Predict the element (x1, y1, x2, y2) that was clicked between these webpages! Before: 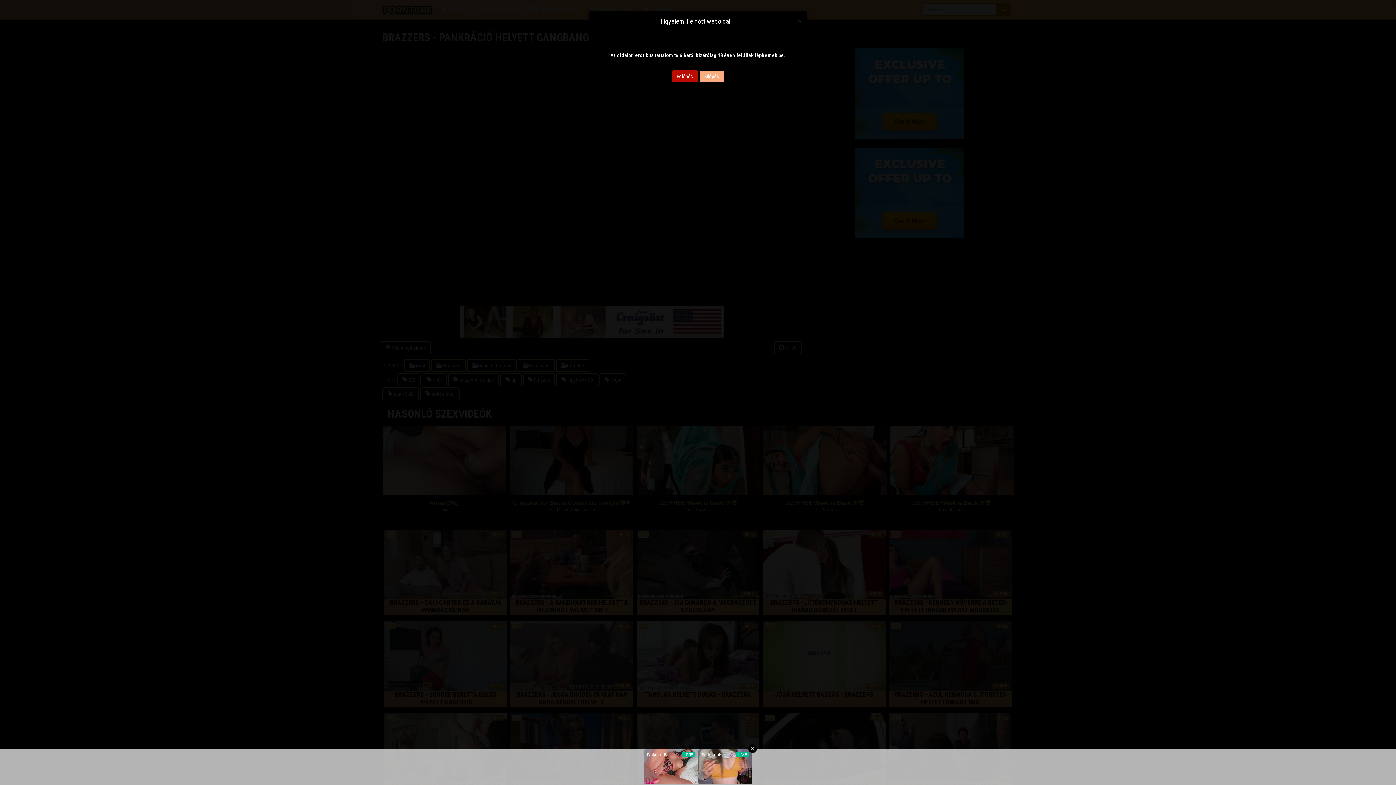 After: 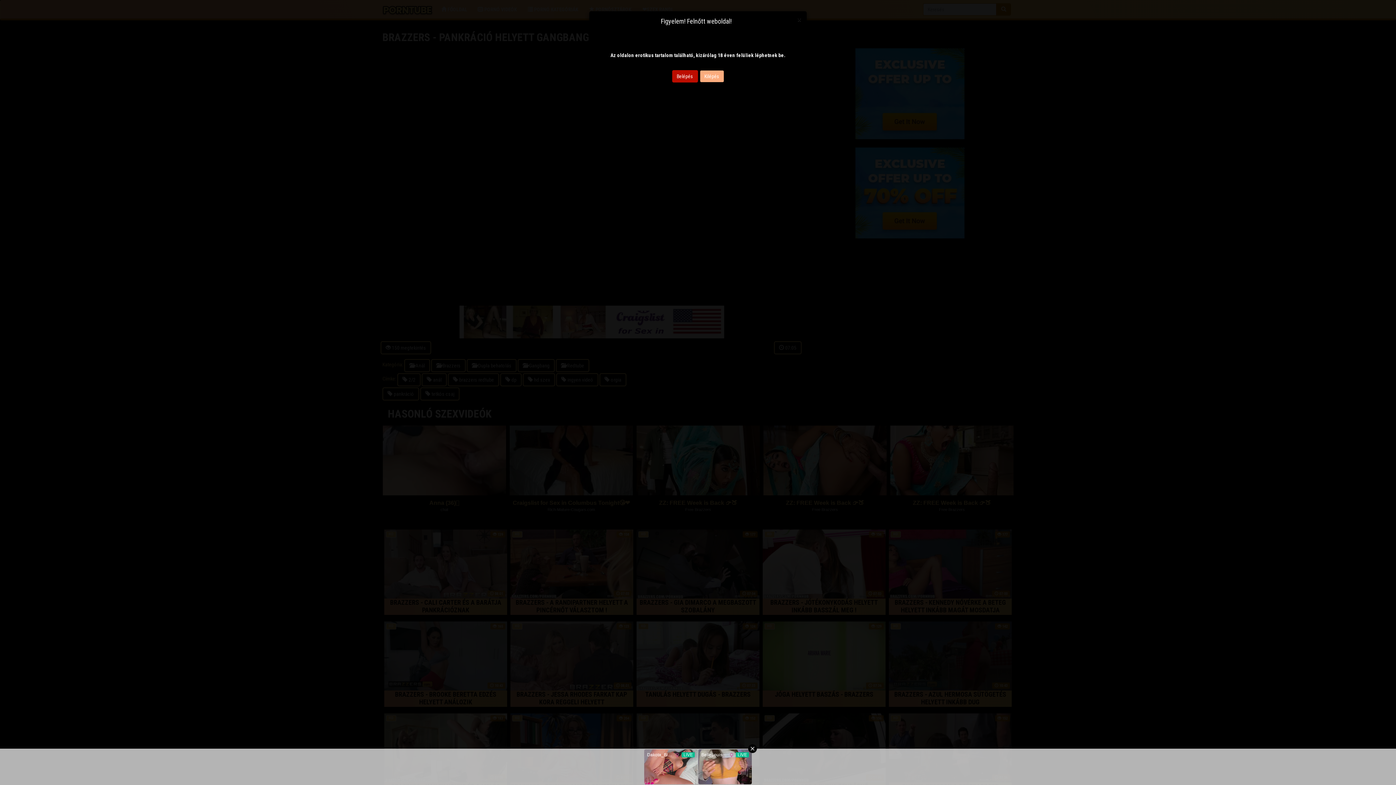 Action: label: Kilépés bbox: (699, 70, 724, 82)